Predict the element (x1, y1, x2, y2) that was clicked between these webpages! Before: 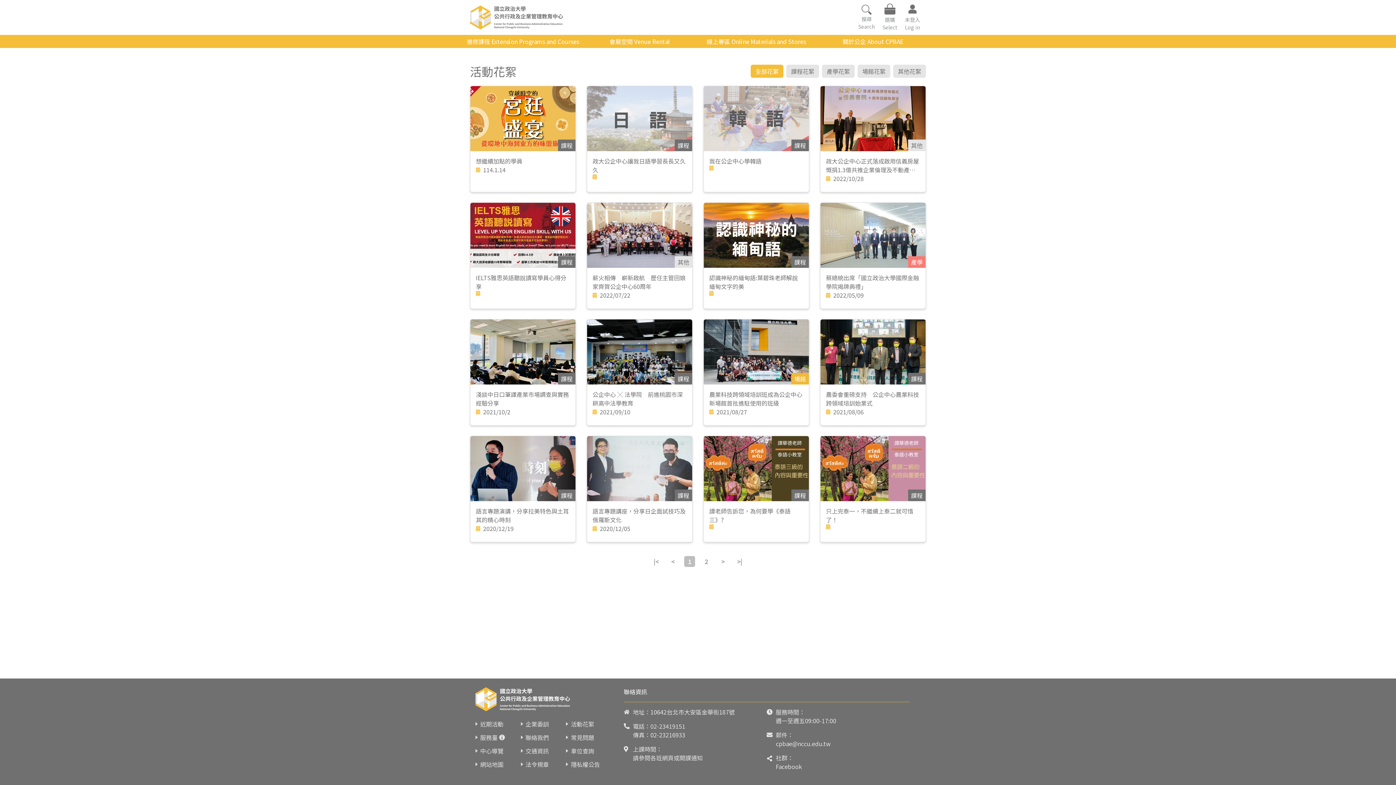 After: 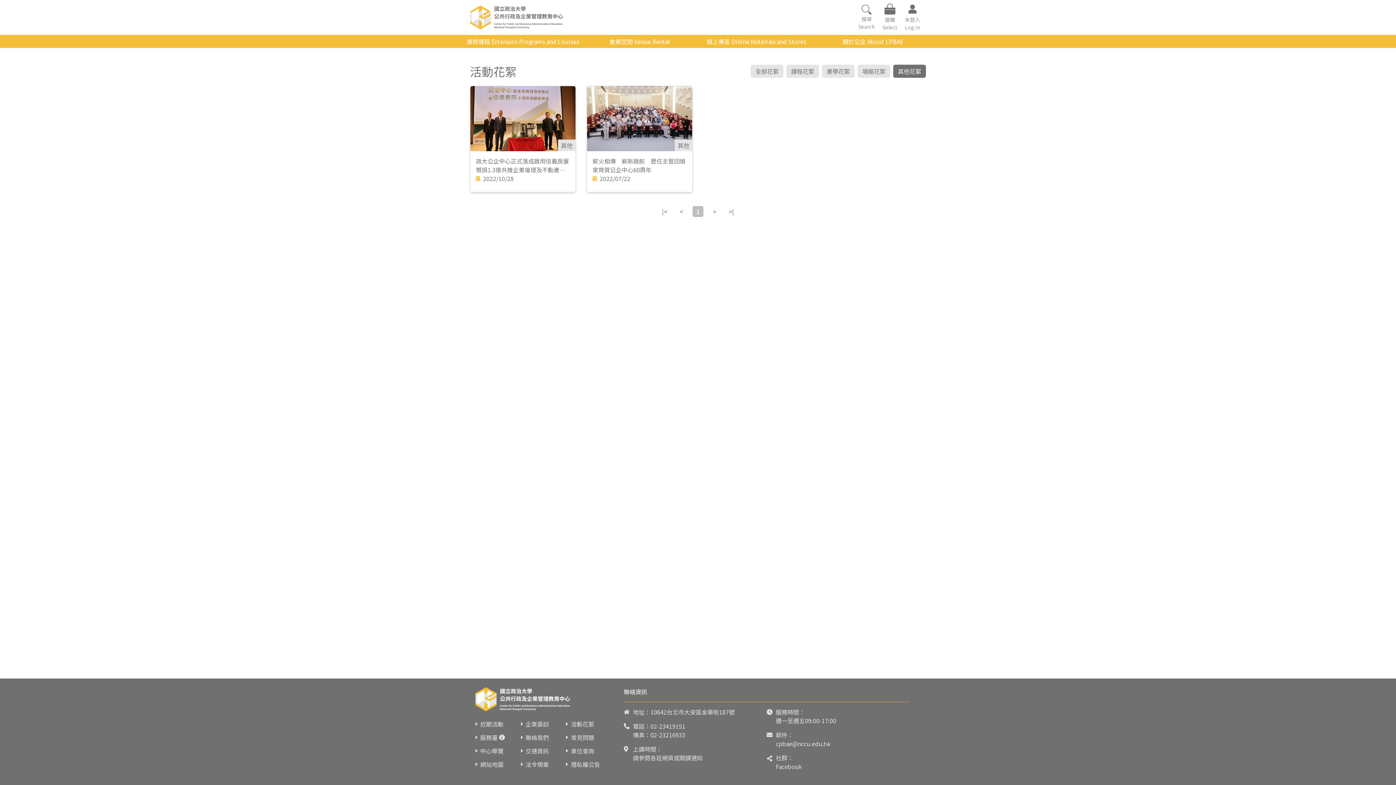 Action: label: 其他花絮 bbox: (893, 64, 926, 77)